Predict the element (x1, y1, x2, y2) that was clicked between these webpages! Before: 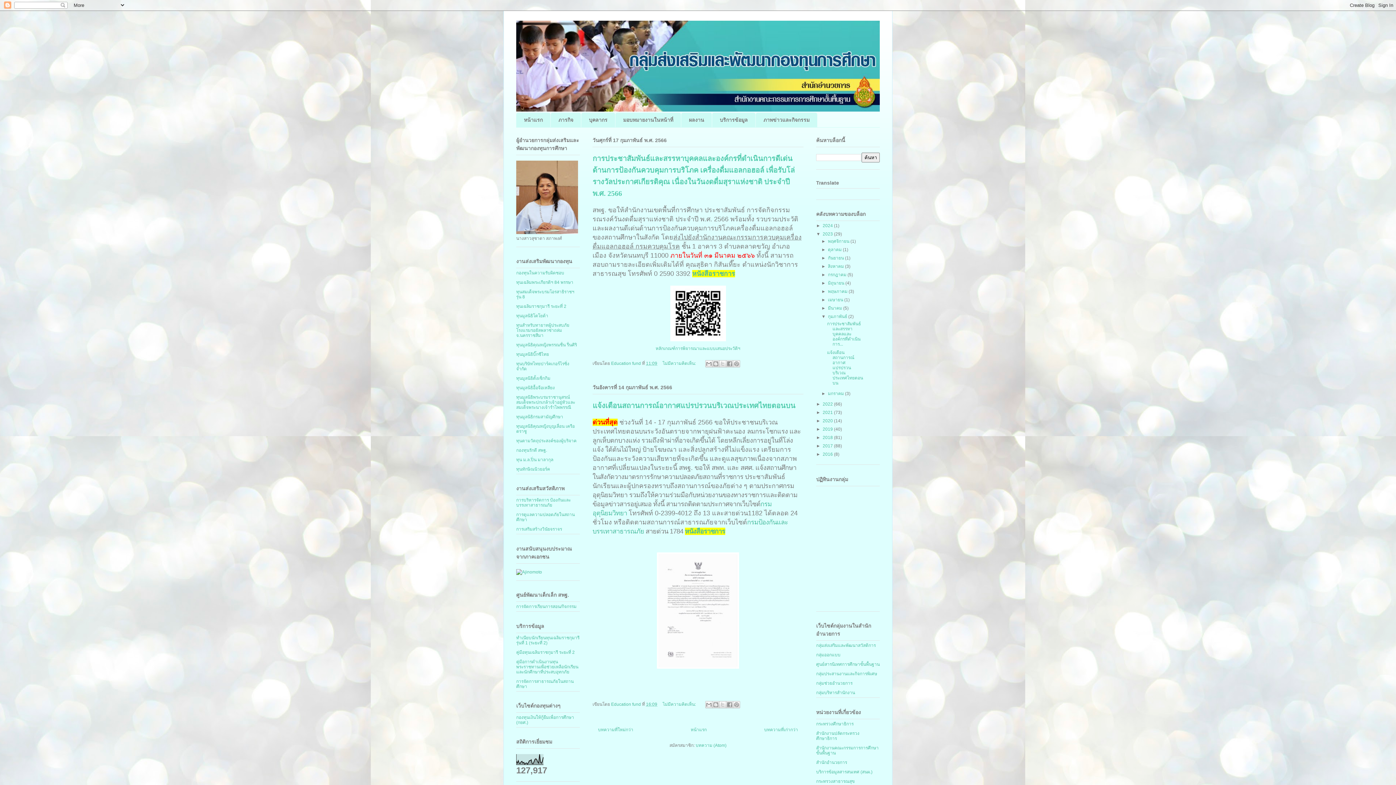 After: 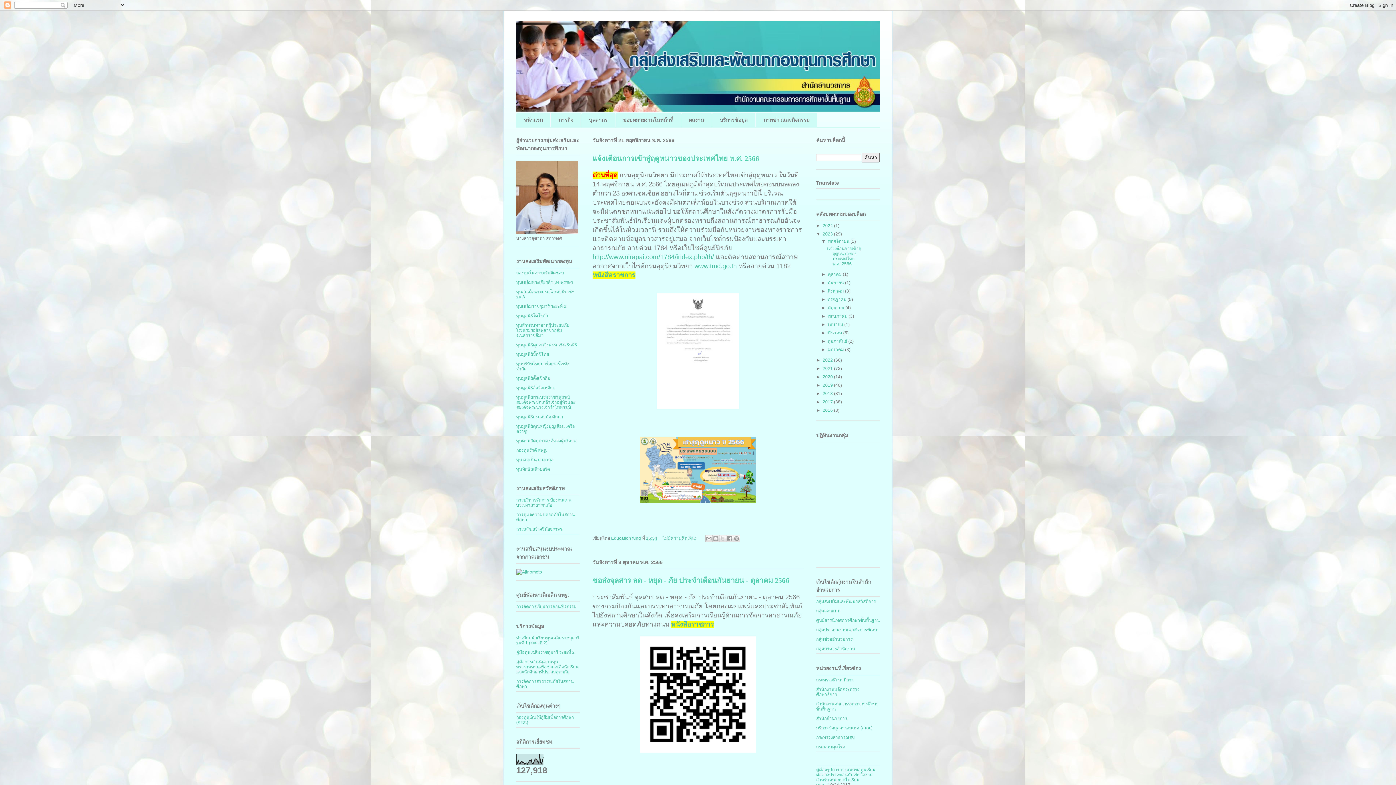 Action: bbox: (822, 231, 834, 236) label: 2023 